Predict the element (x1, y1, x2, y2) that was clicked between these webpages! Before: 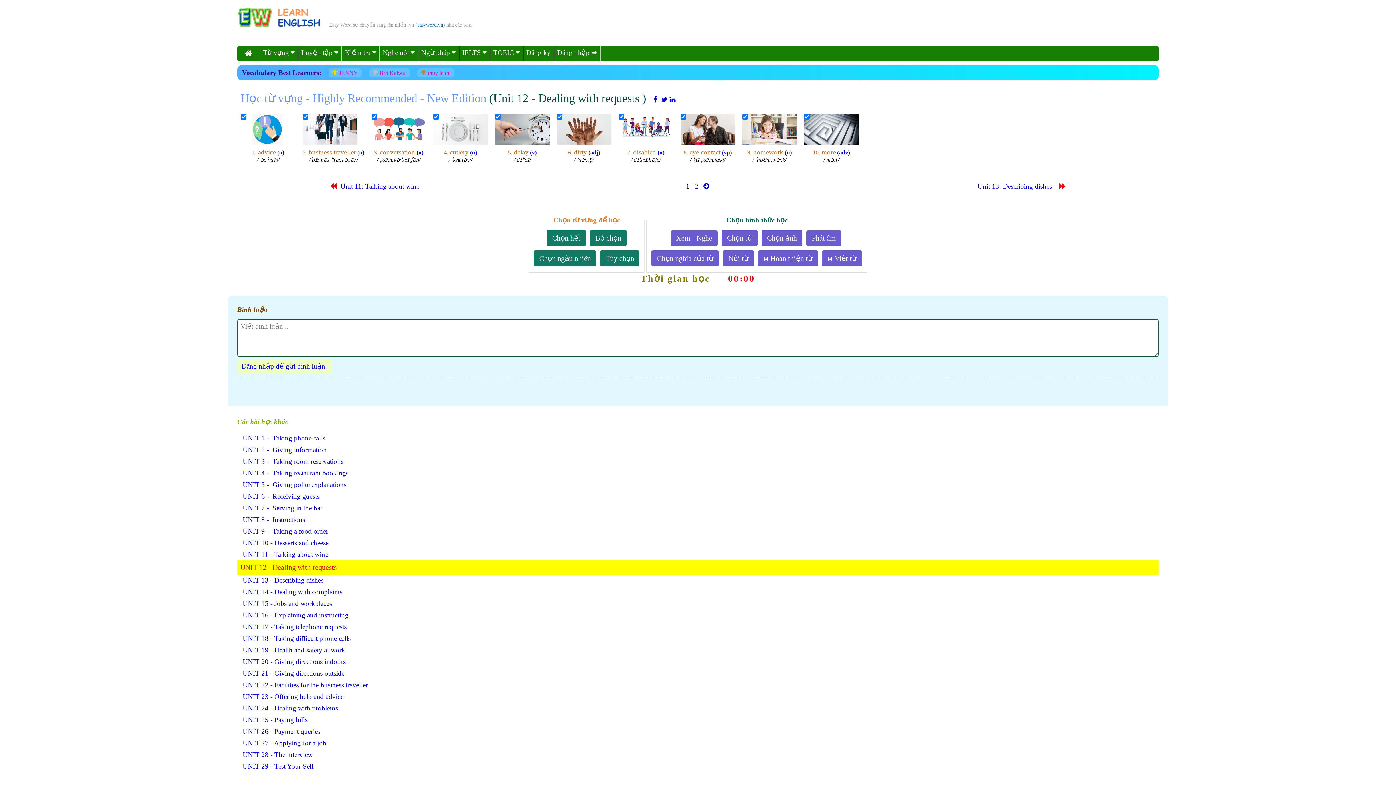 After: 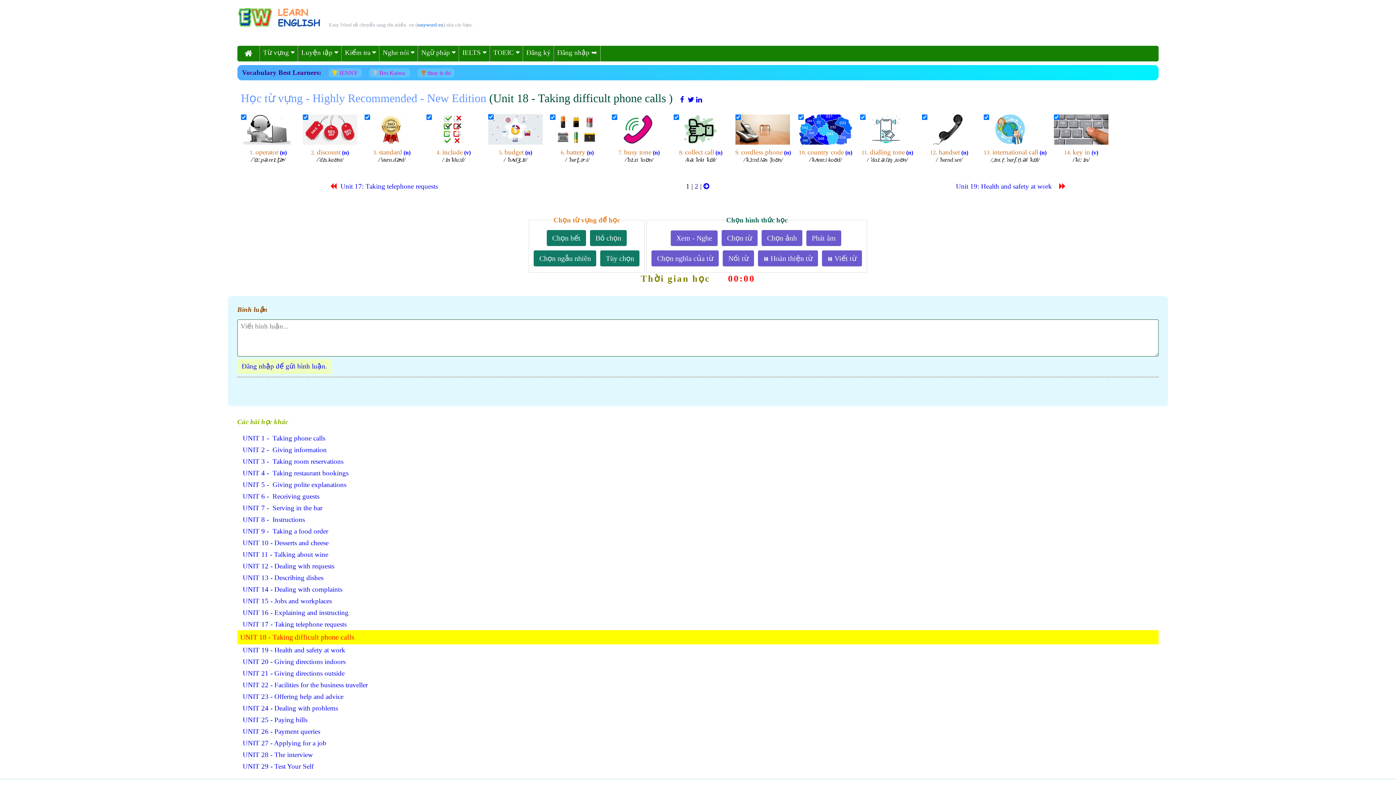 Action: label: UNIT 18 - Taking difficult phone calls  bbox: (242, 634, 352, 642)